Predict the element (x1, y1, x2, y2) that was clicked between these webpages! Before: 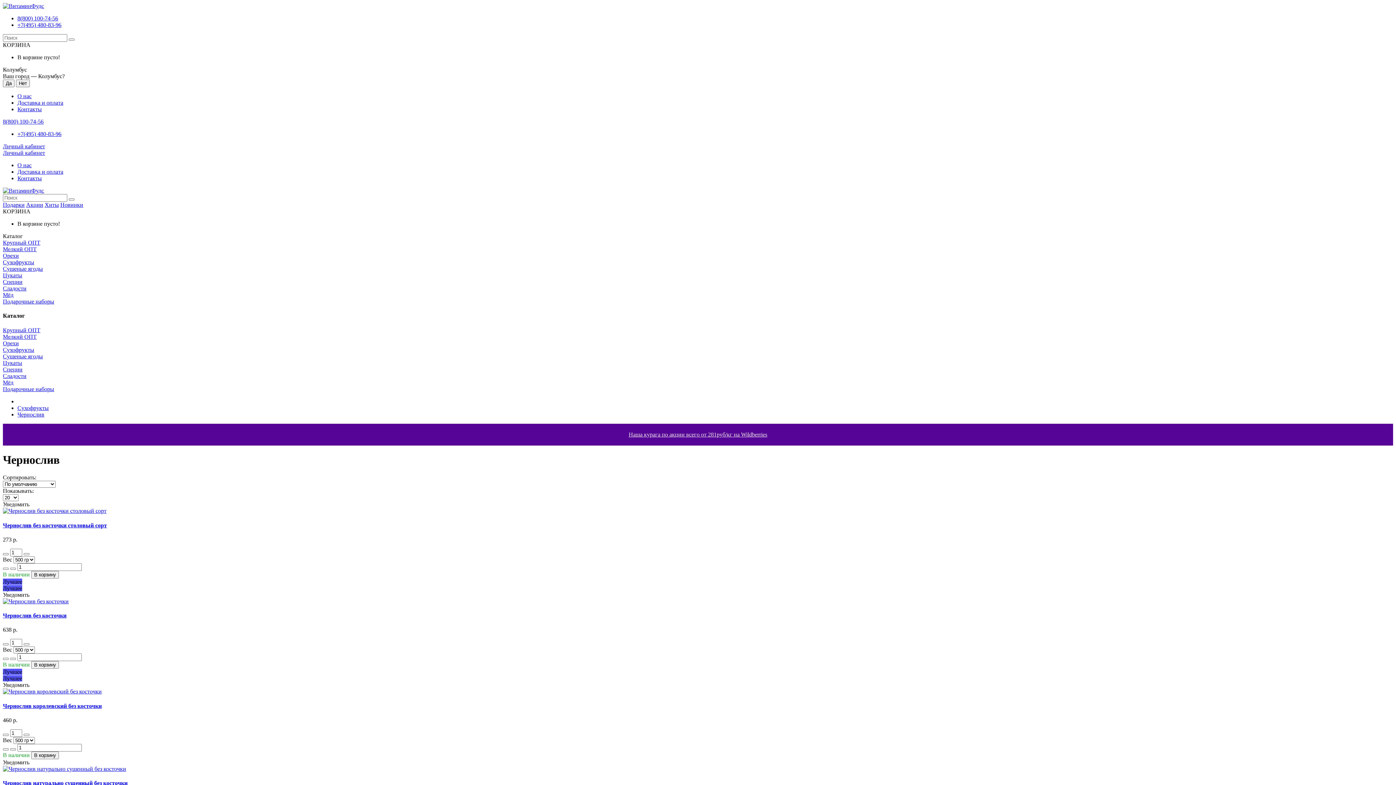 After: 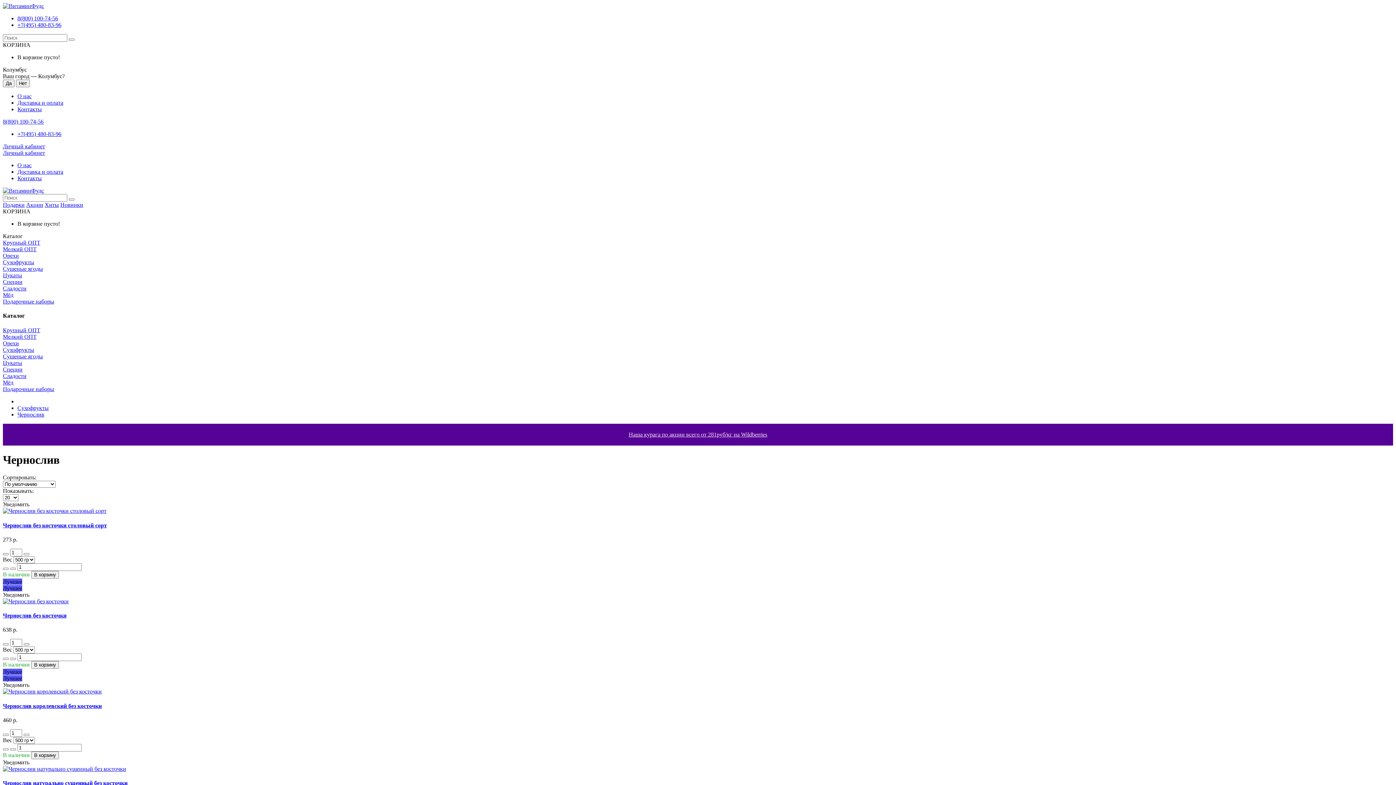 Action: bbox: (628, 431, 767, 437) label: Наша курага по акции всего от 281руб/кг на Wildberries